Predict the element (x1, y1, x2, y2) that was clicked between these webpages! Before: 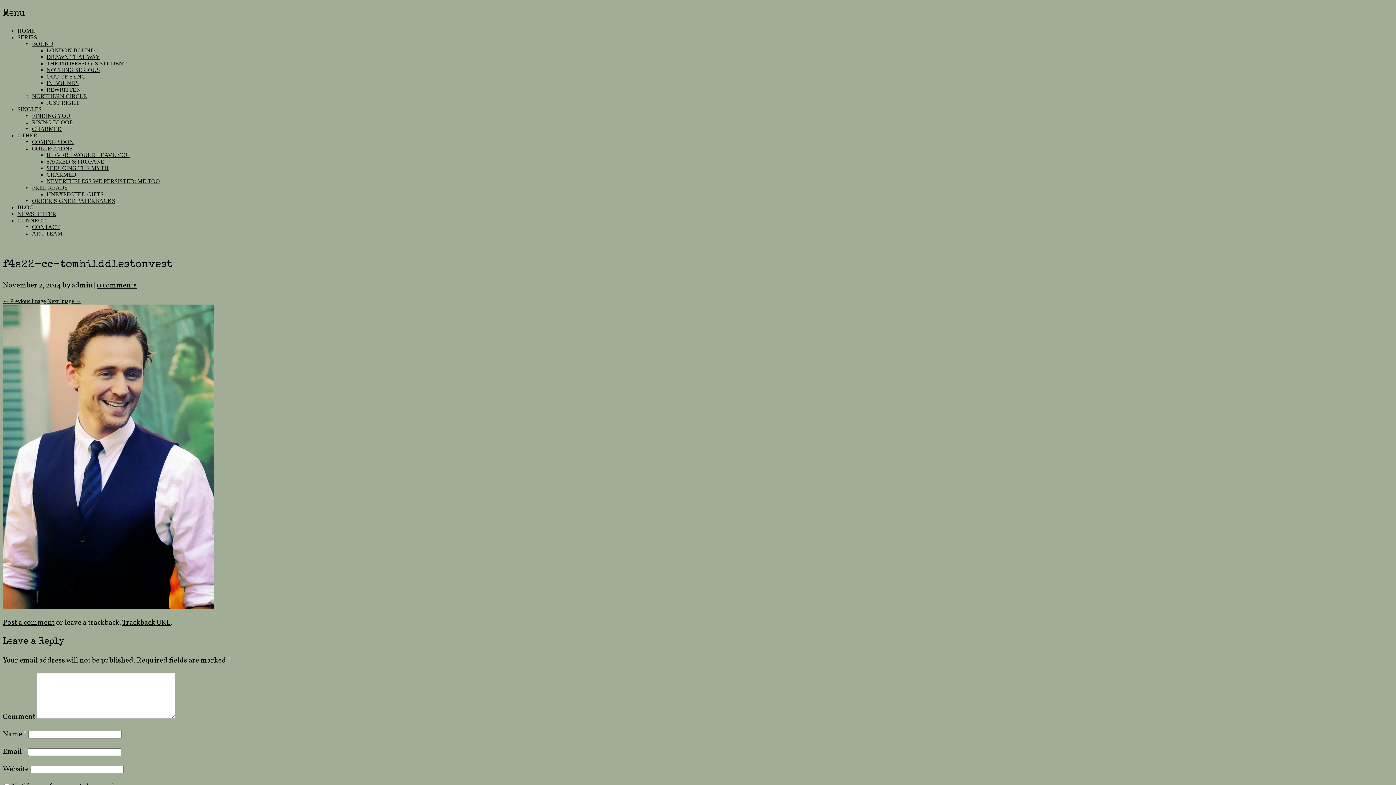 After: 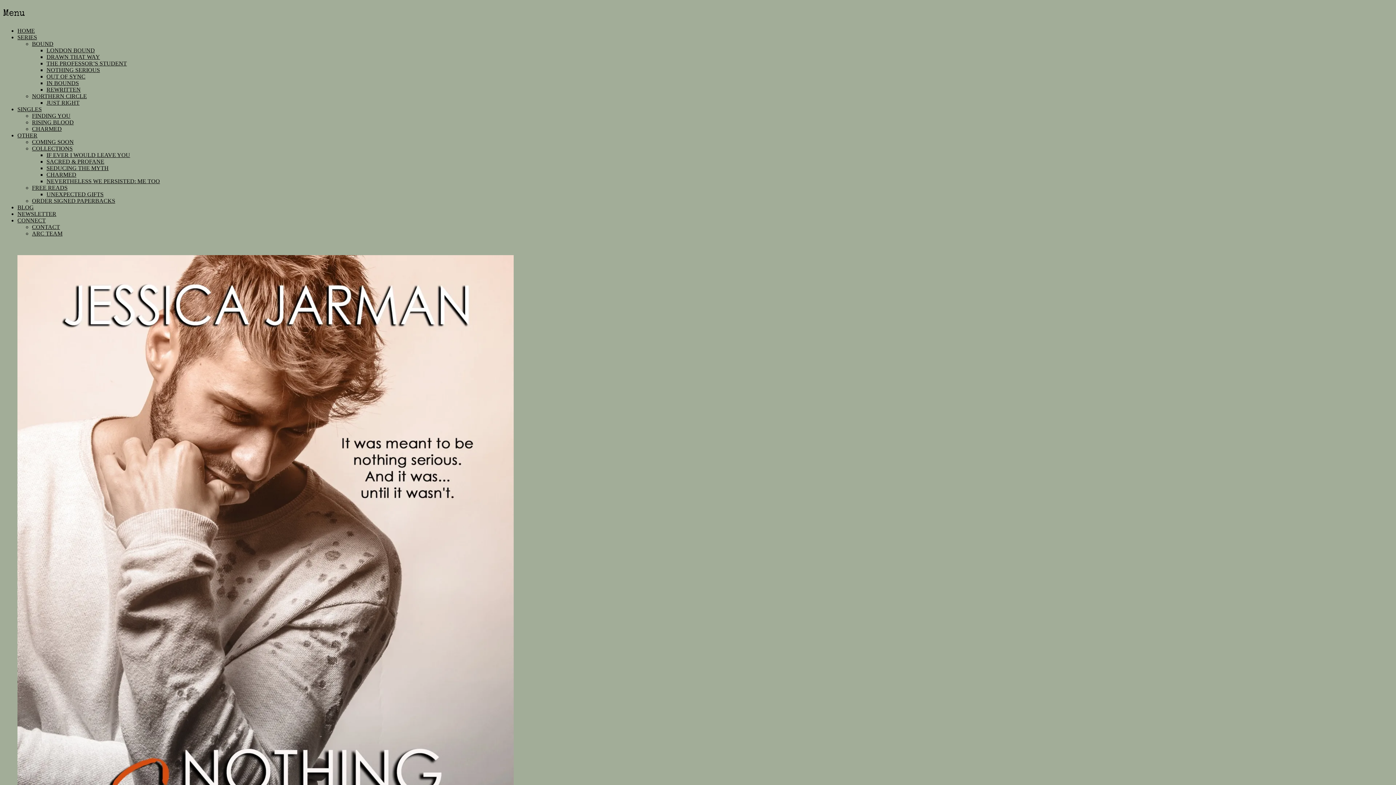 Action: label: NOTHING SERIOUS bbox: (46, 66, 100, 73)